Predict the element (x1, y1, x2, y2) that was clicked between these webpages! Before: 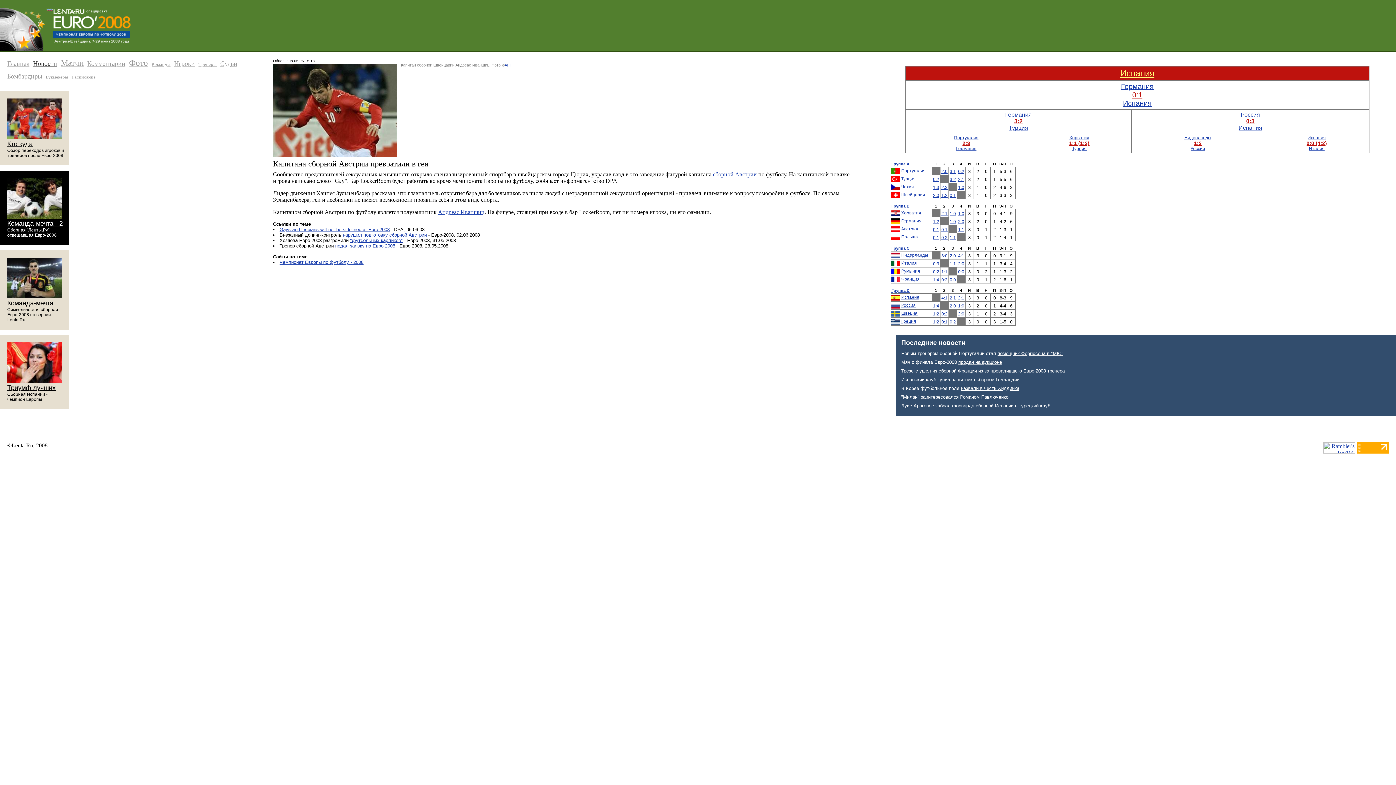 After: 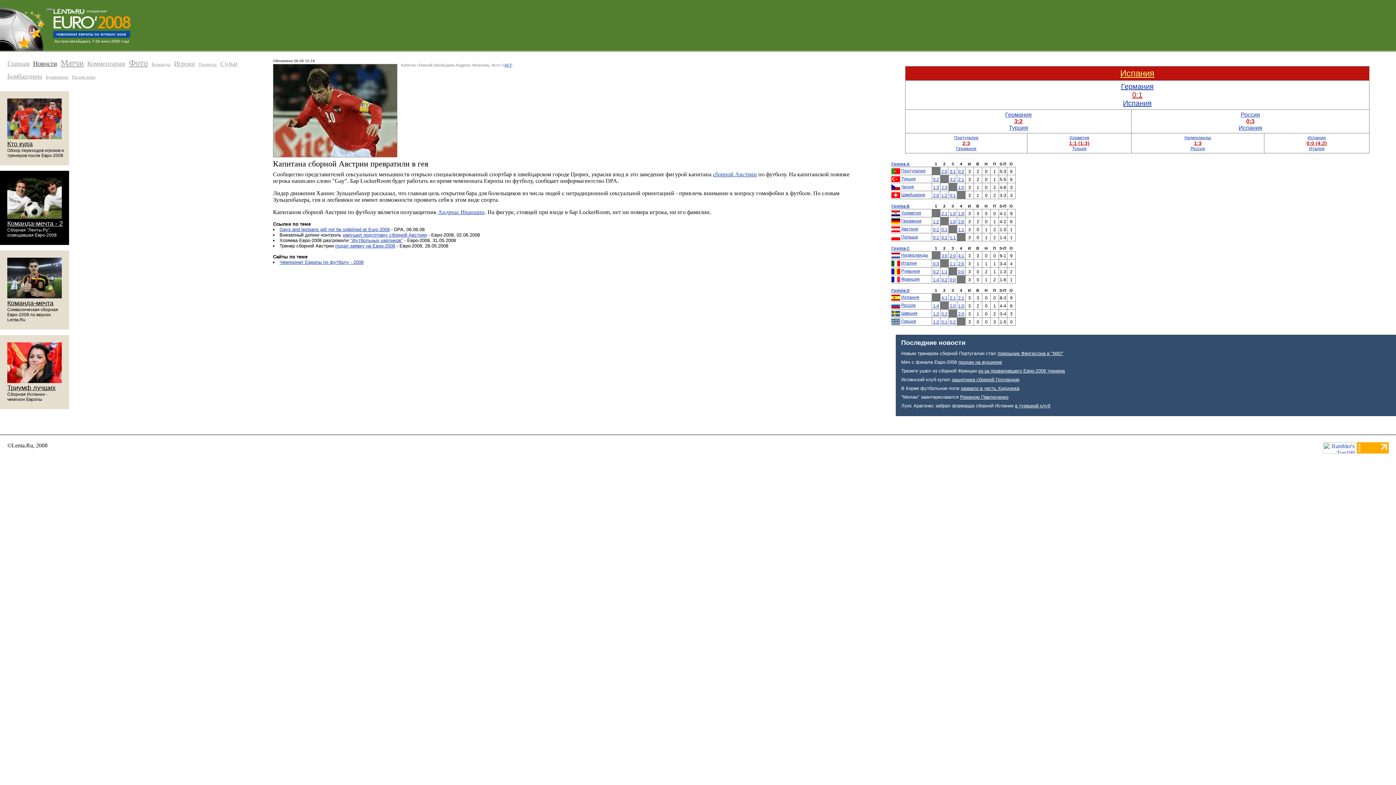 Action: label: Группа D bbox: (891, 288, 909, 292)